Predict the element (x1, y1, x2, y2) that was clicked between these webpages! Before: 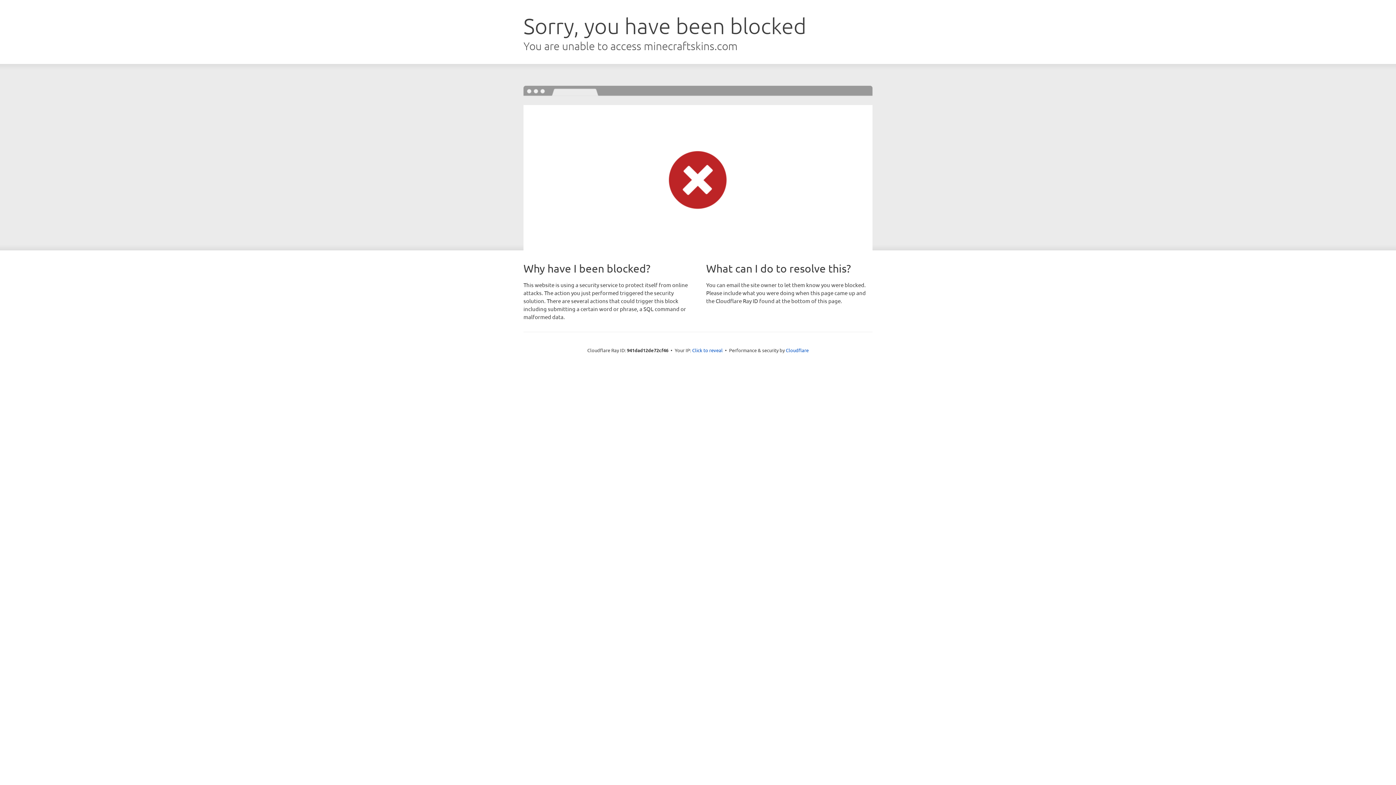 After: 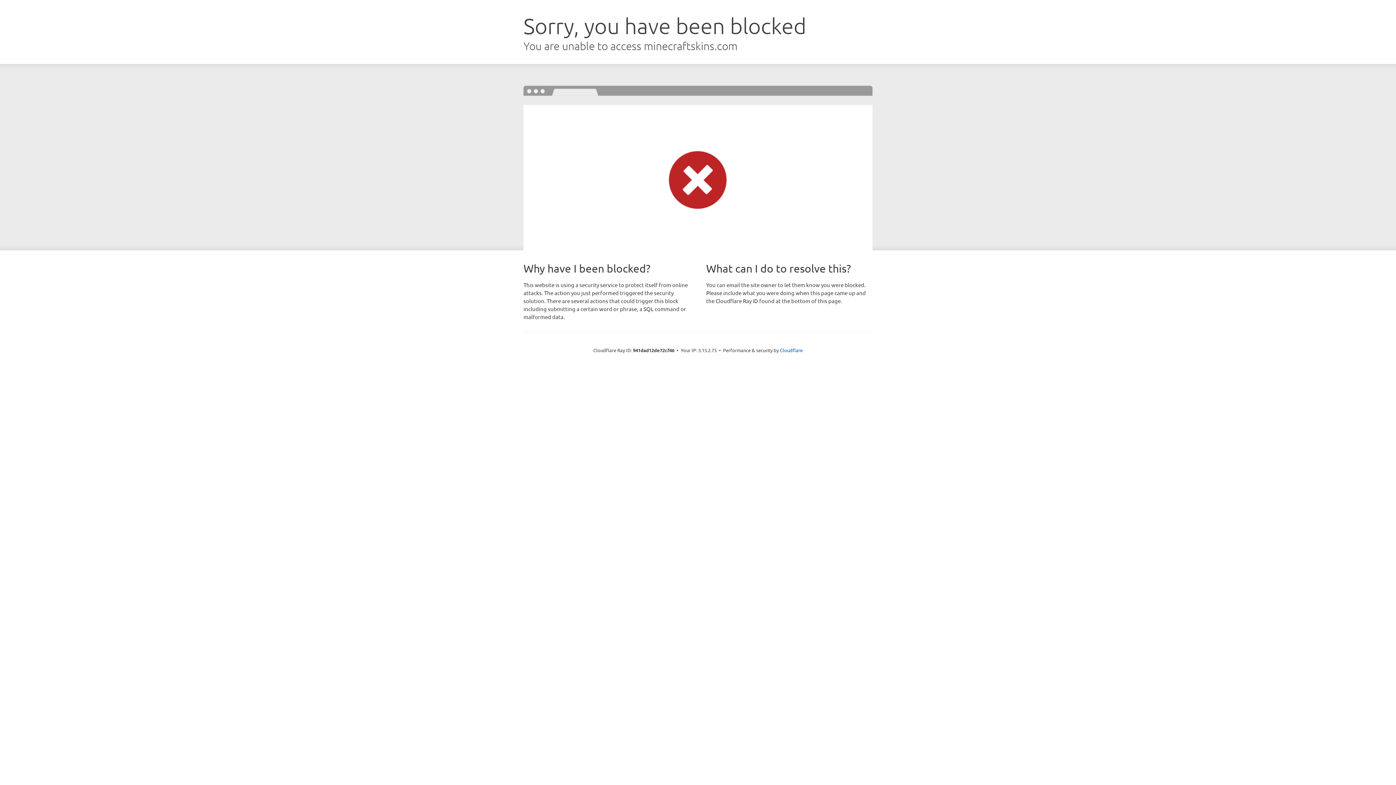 Action: bbox: (692, 346, 722, 353) label: Click to reveal